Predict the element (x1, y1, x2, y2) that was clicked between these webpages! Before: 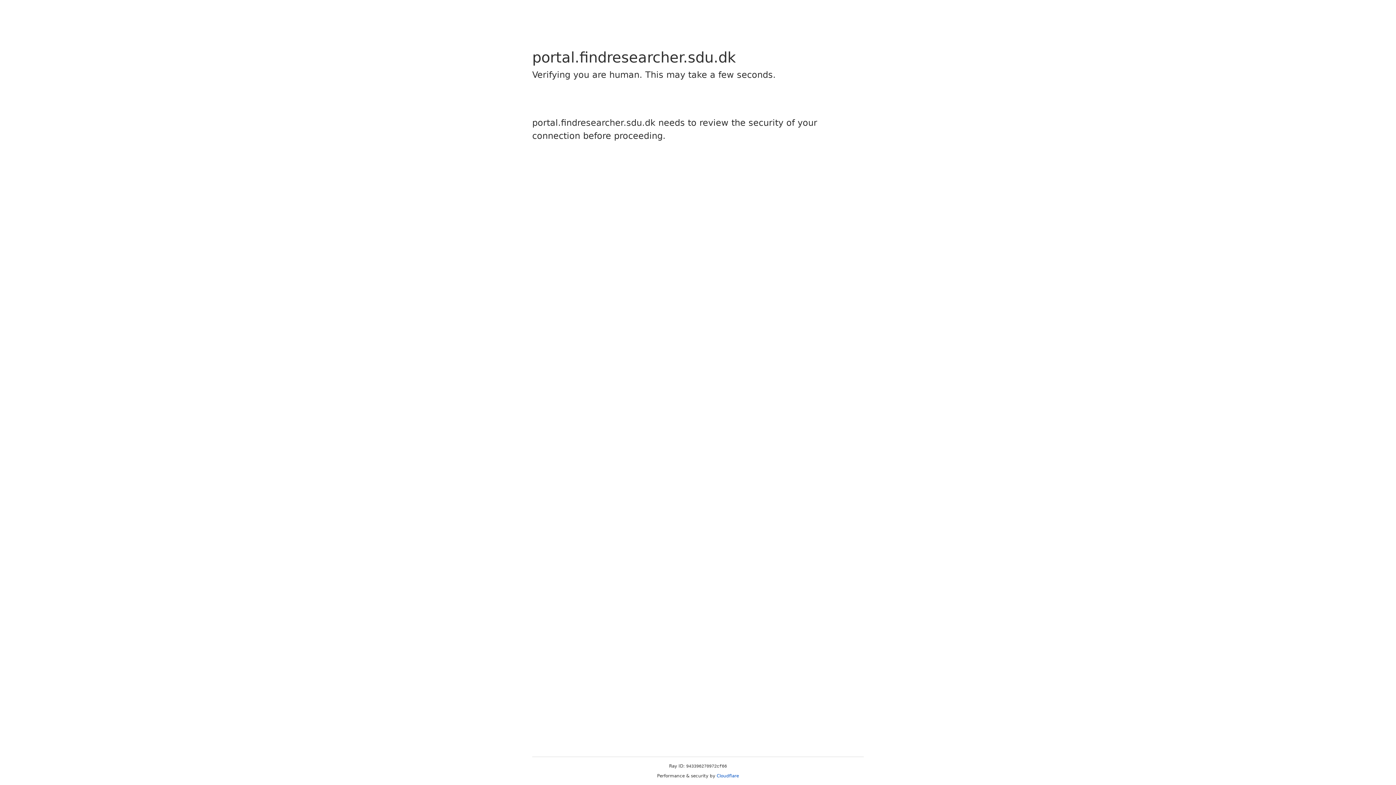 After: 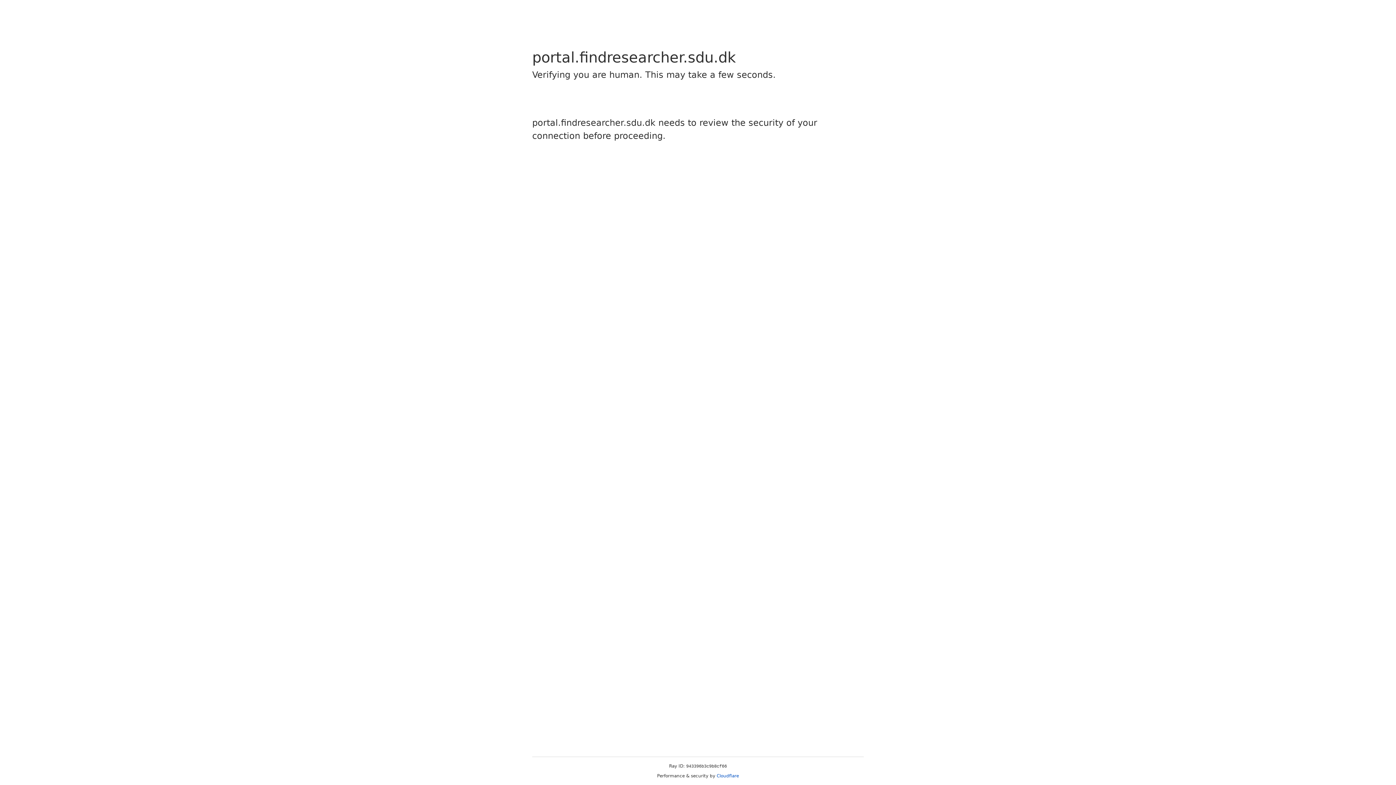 Action: bbox: (716, 773, 739, 778) label: Cloudflare